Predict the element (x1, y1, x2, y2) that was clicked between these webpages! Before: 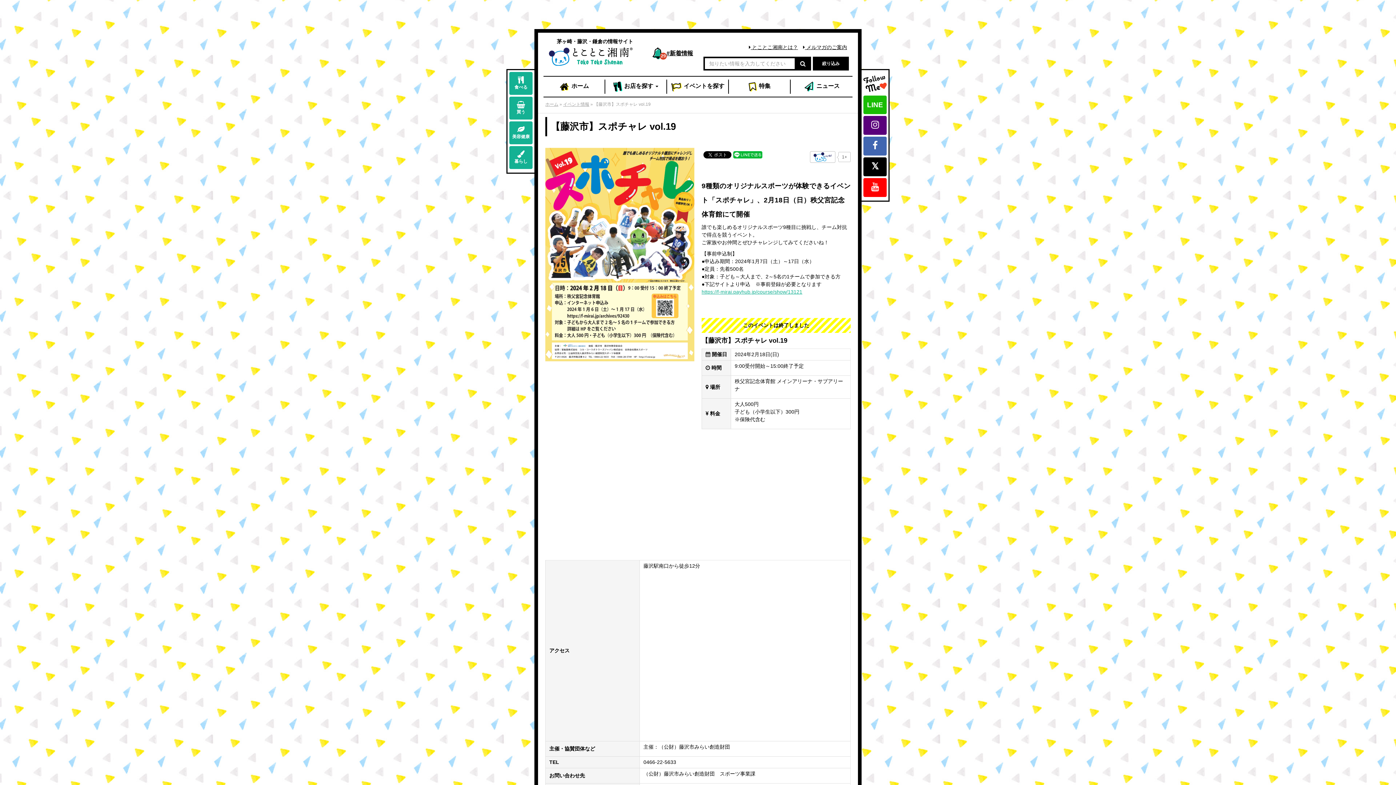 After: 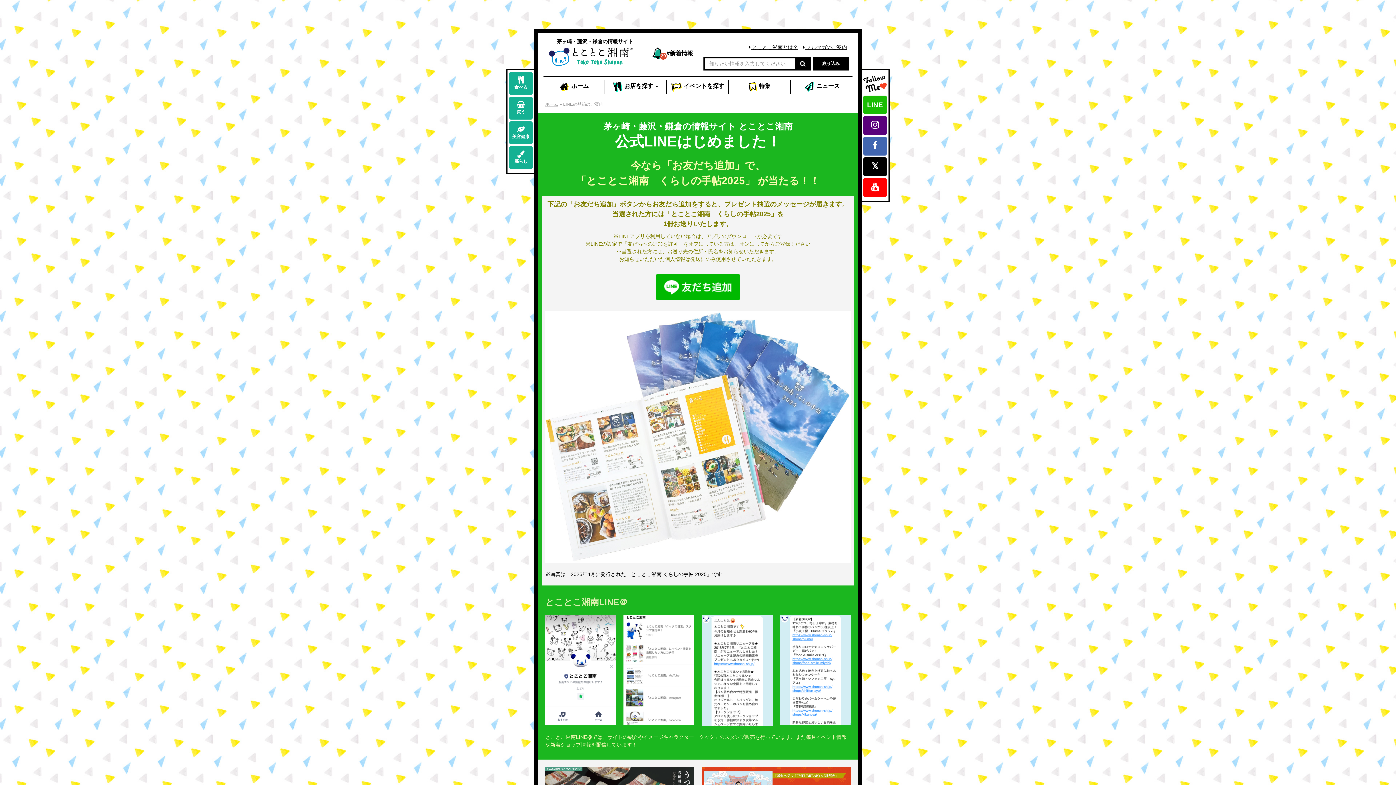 Action: bbox: (863, 95, 886, 114) label: LINE